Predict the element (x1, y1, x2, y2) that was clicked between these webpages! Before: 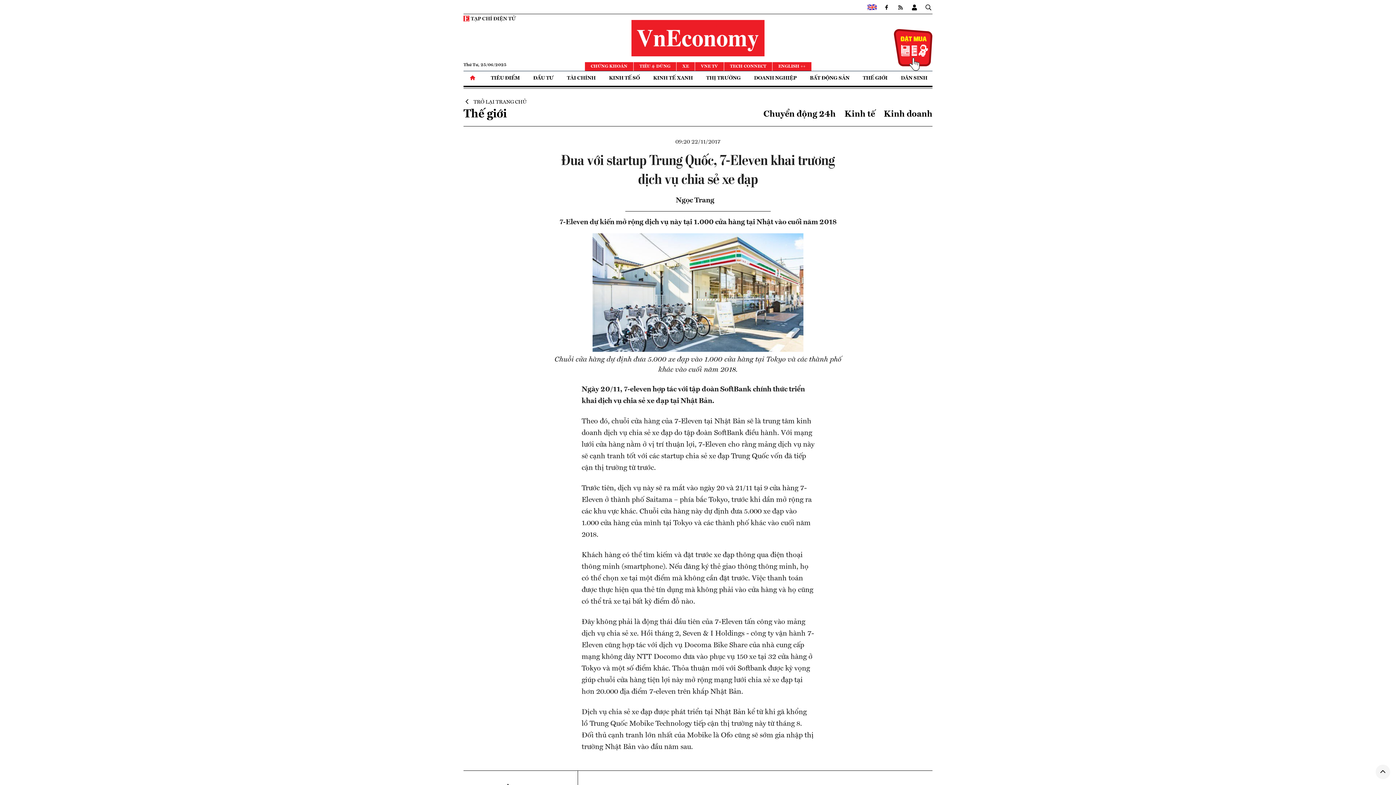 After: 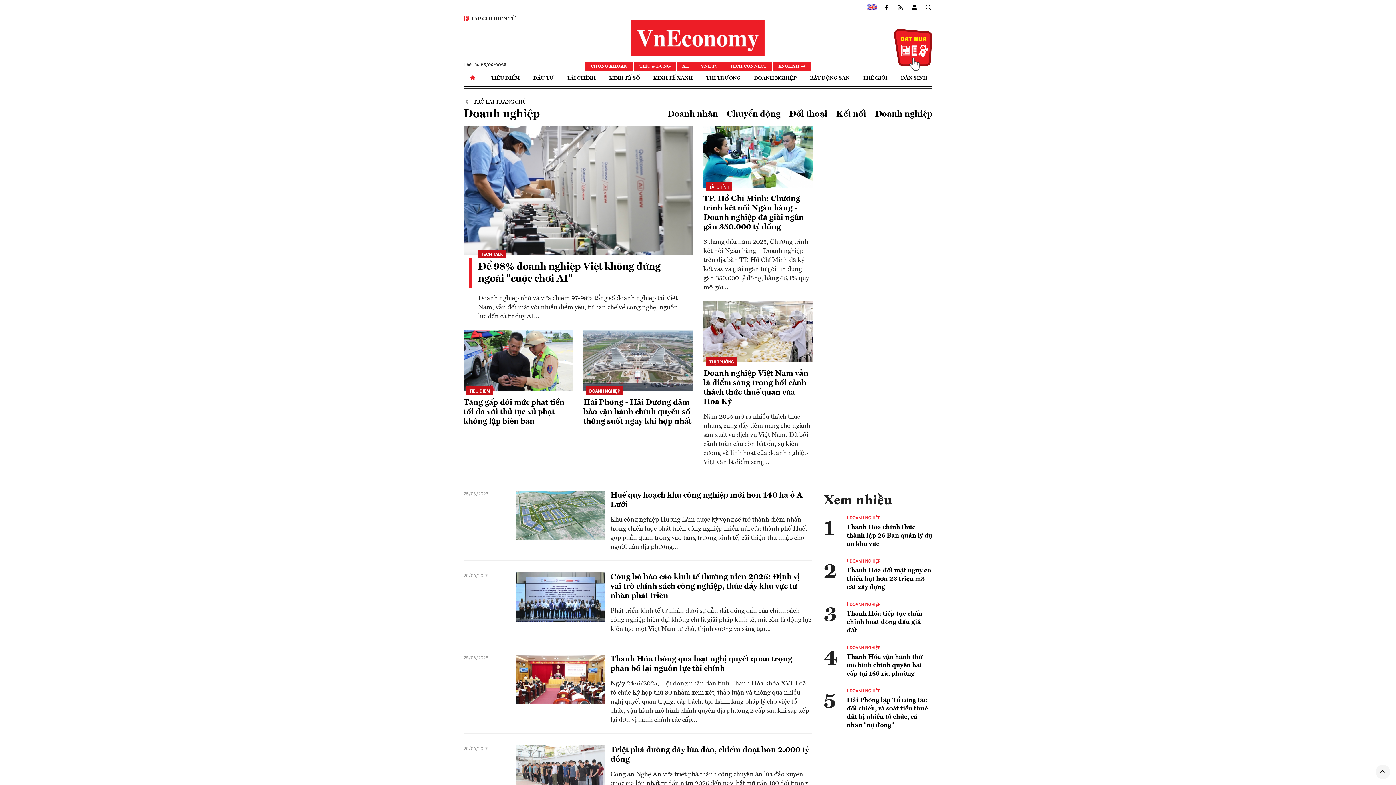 Action: label: DOANH NGHIỆP bbox: (749, 71, 801, 85)